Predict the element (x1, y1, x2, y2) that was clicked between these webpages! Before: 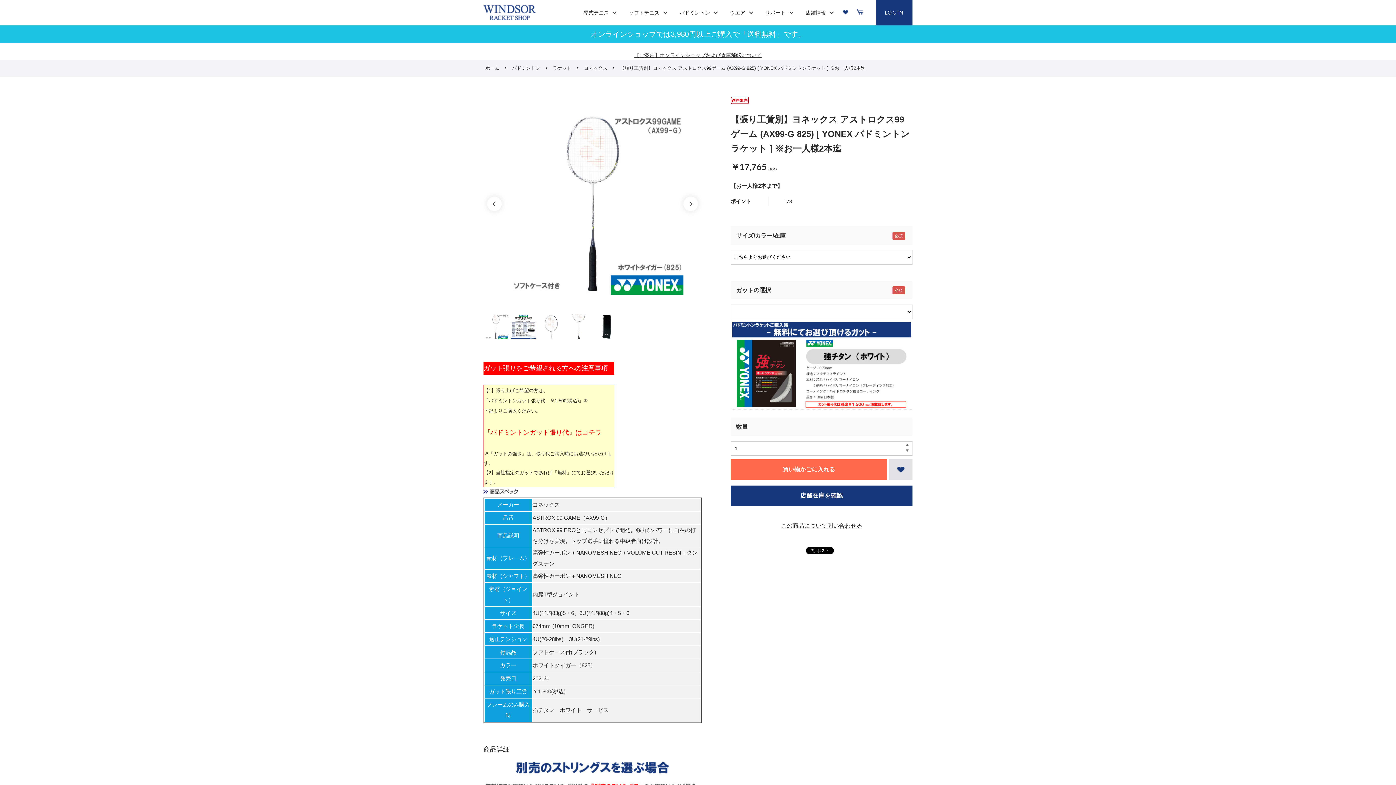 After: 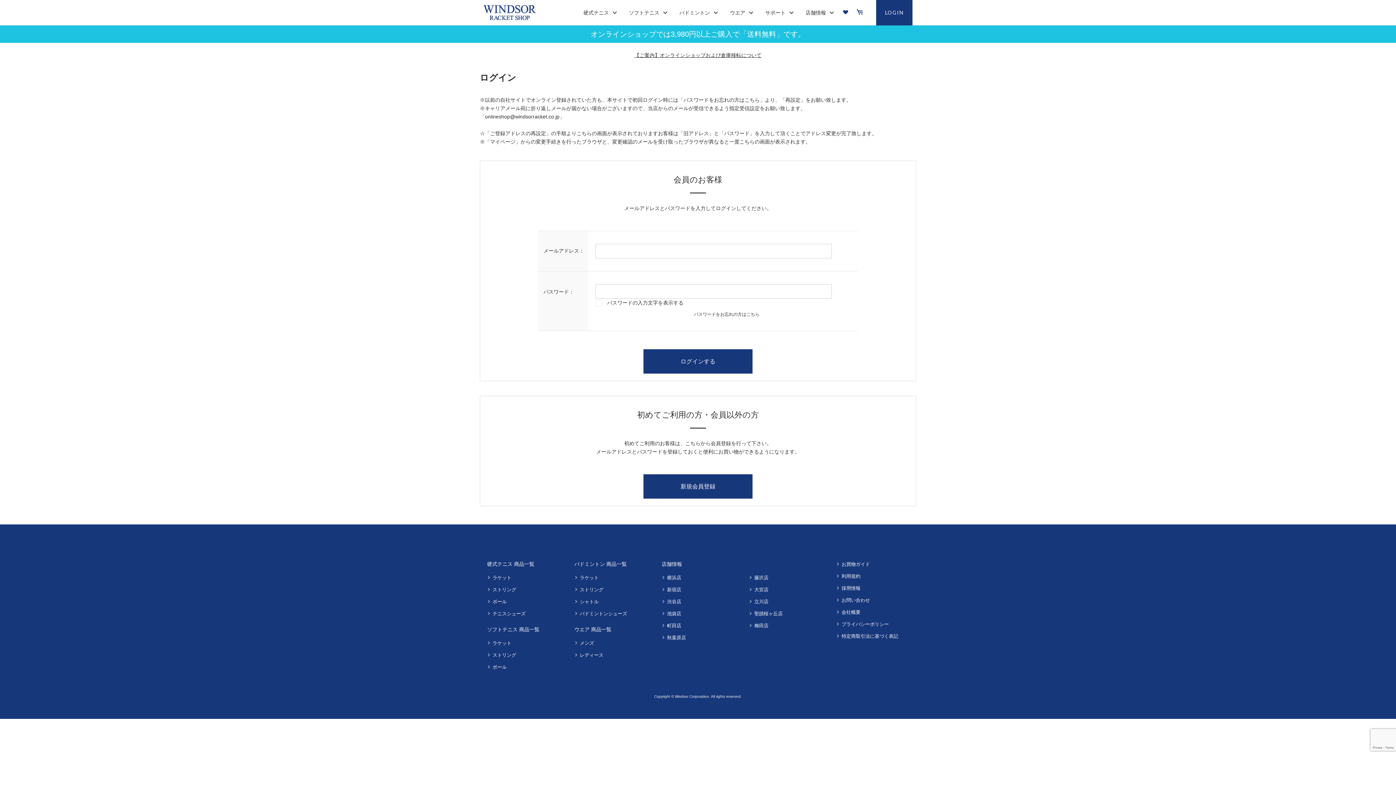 Action: bbox: (838, 0, 852, 25)